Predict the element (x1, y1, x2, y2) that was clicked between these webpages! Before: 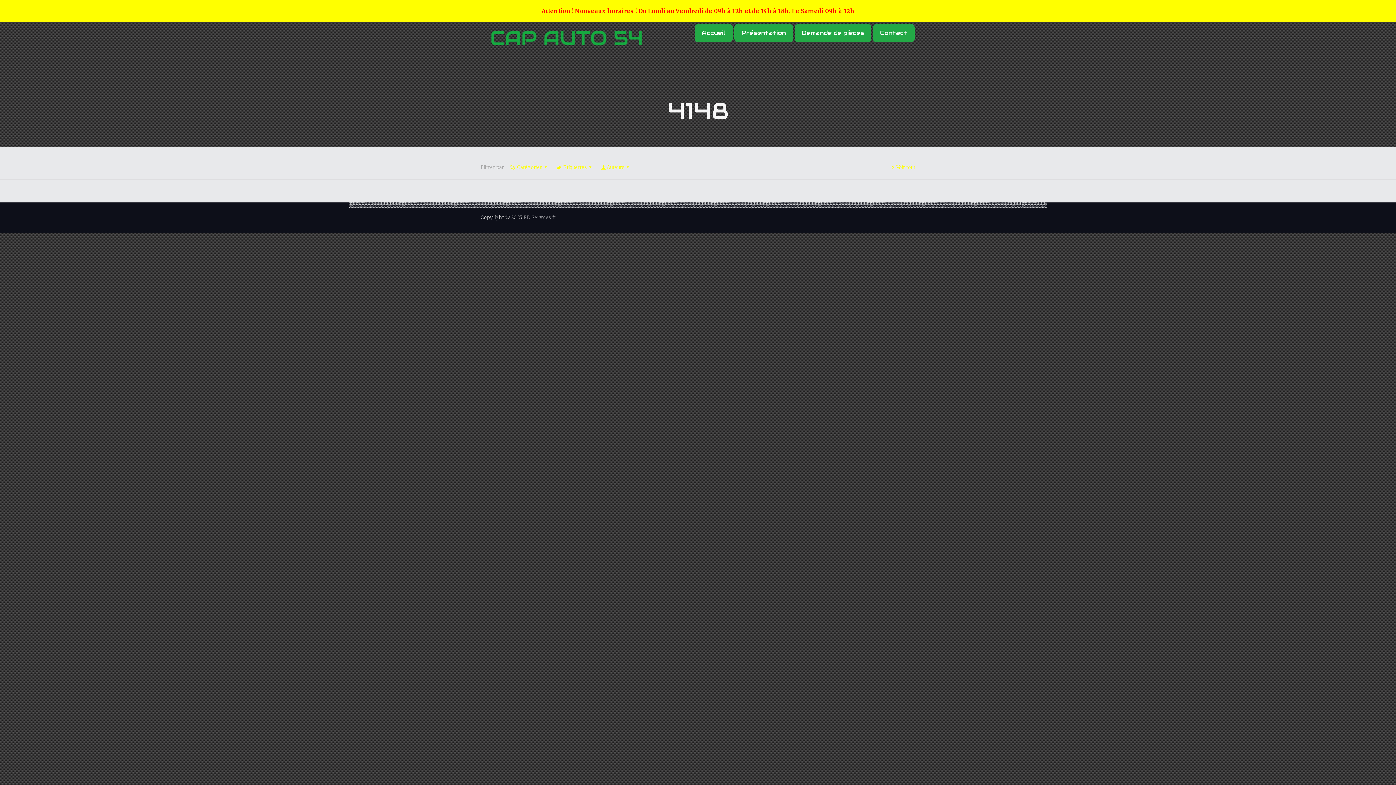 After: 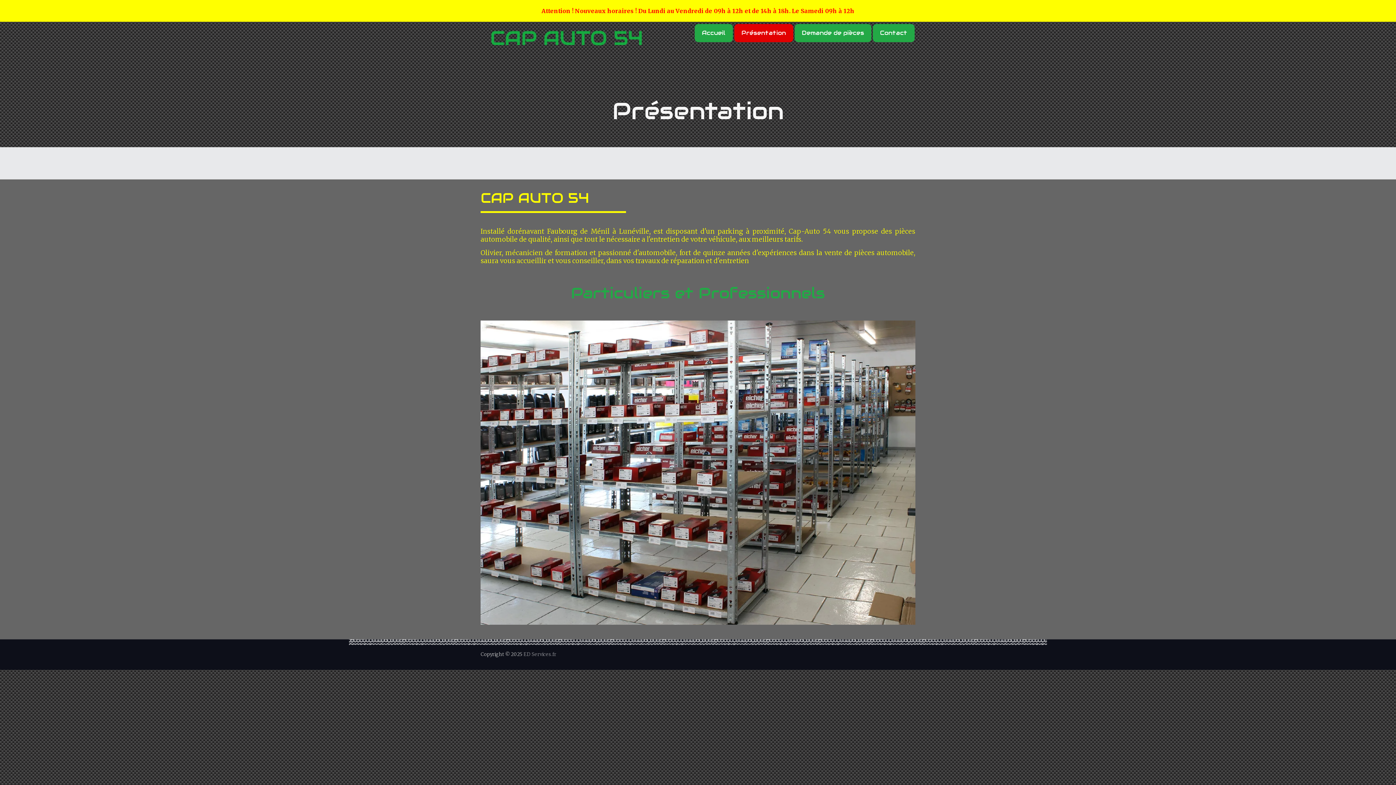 Action: label: Présentation bbox: (734, 24, 793, 42)